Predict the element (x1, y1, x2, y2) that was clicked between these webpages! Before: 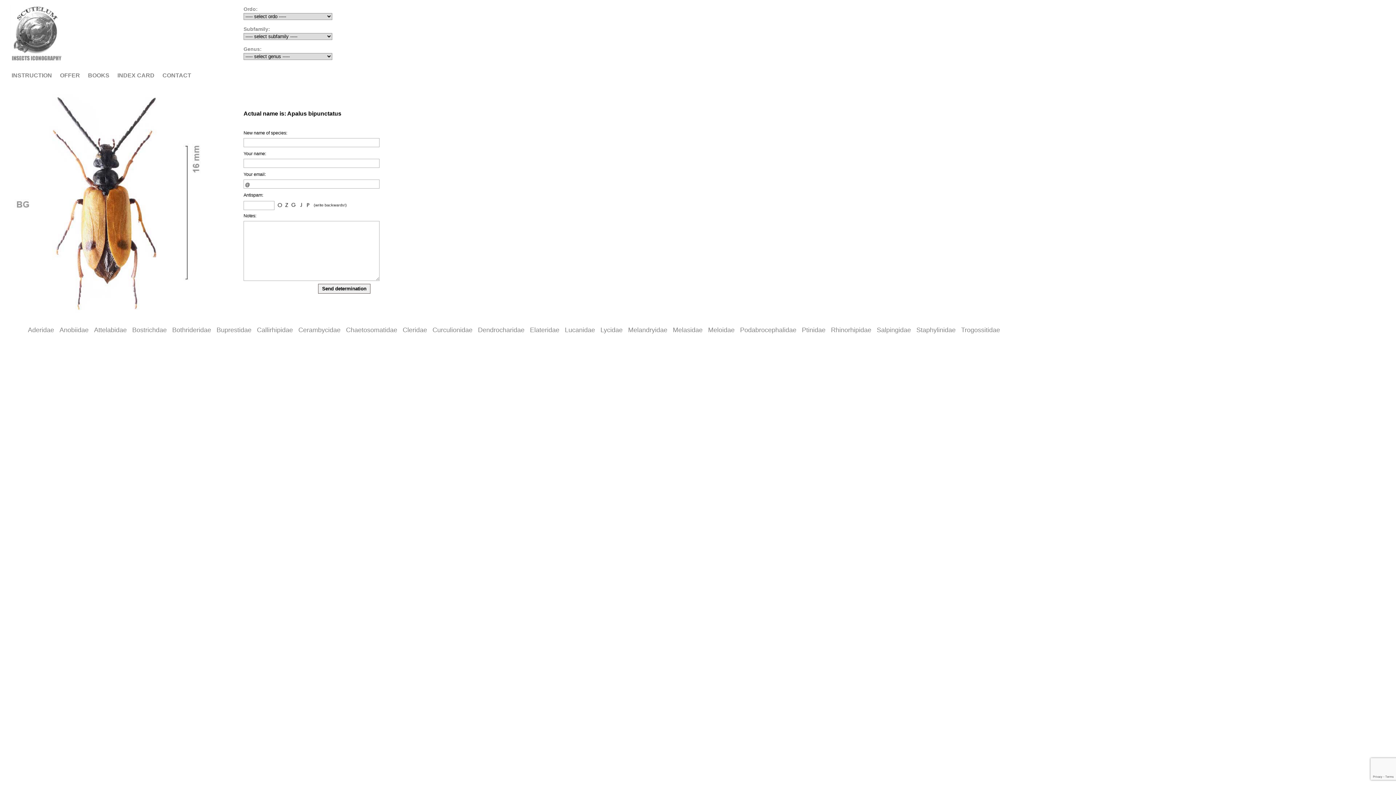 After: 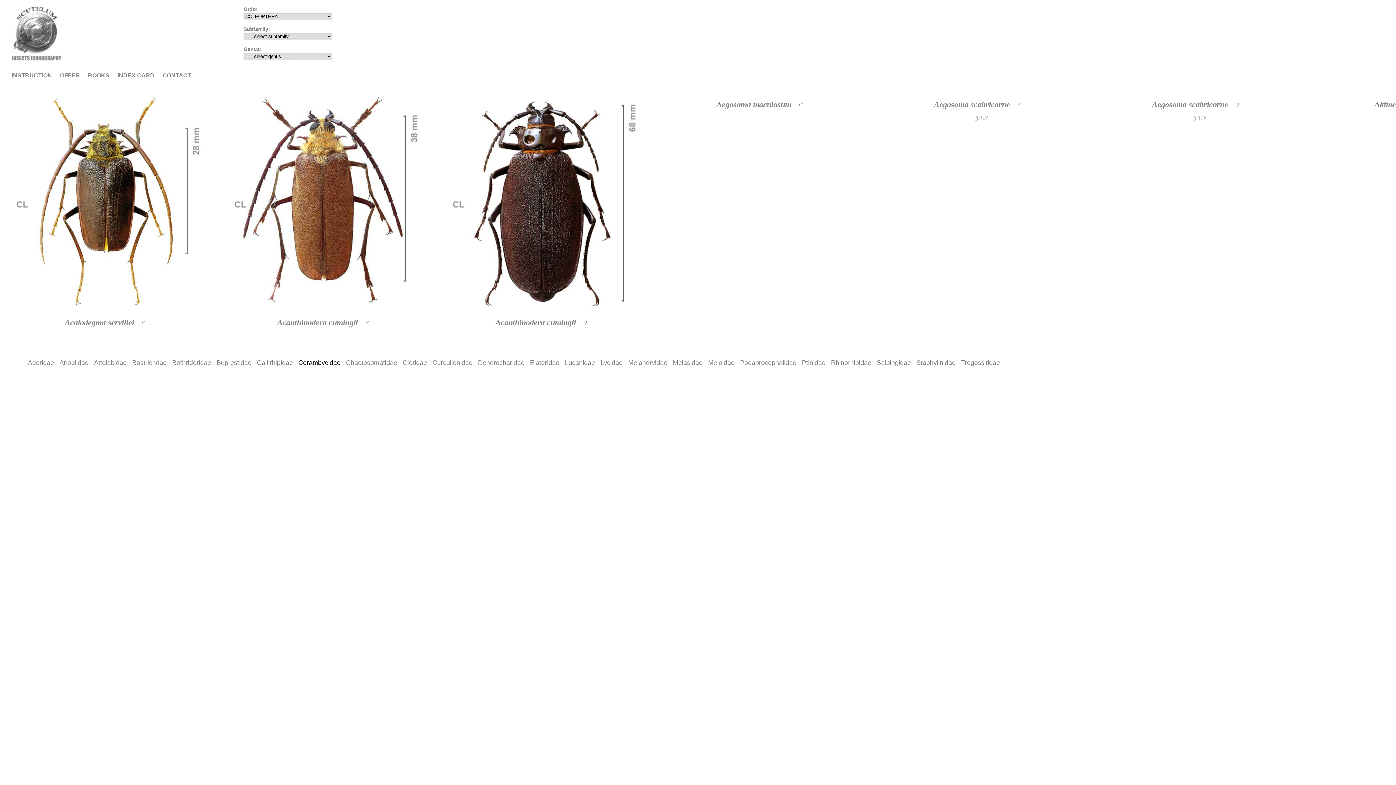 Action: label: Cerambycidae bbox: (298, 327, 340, 333)